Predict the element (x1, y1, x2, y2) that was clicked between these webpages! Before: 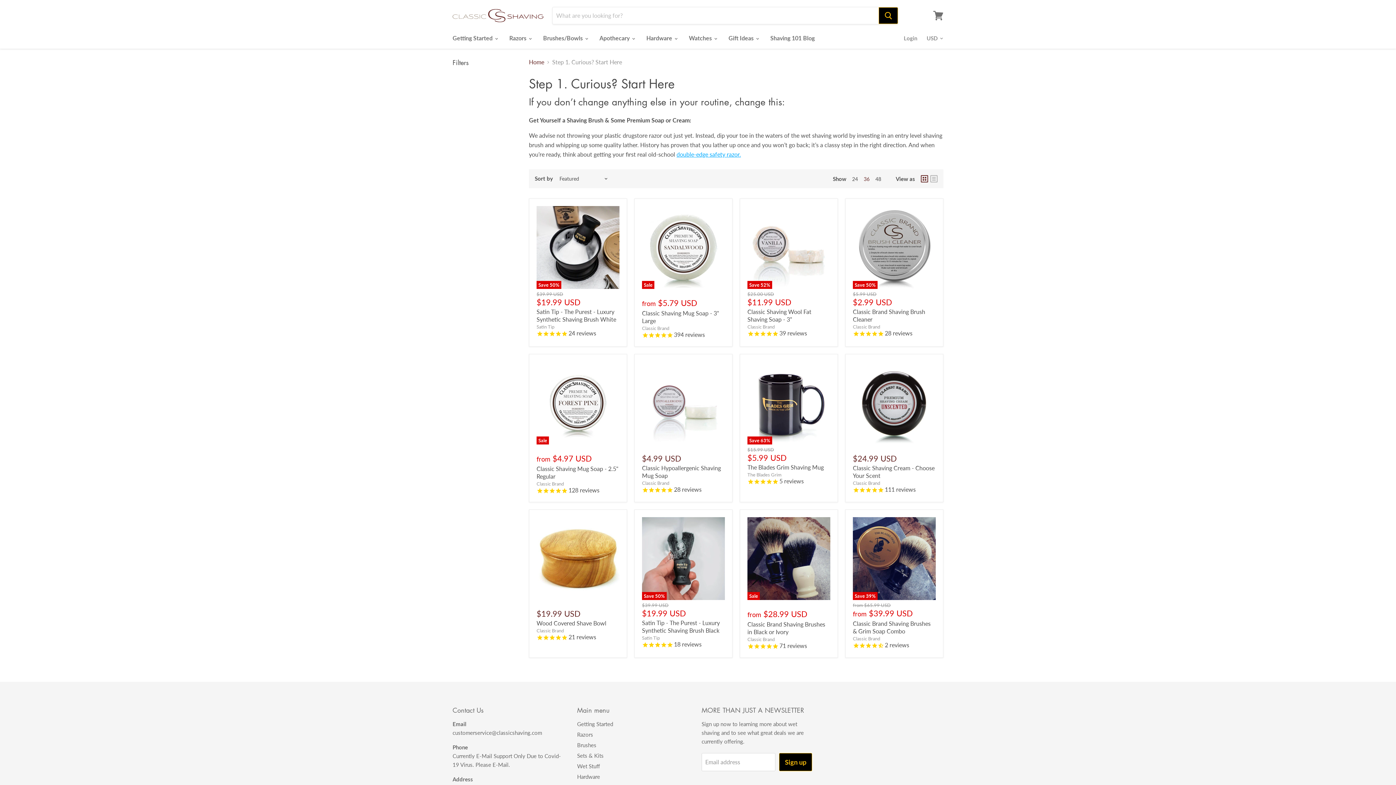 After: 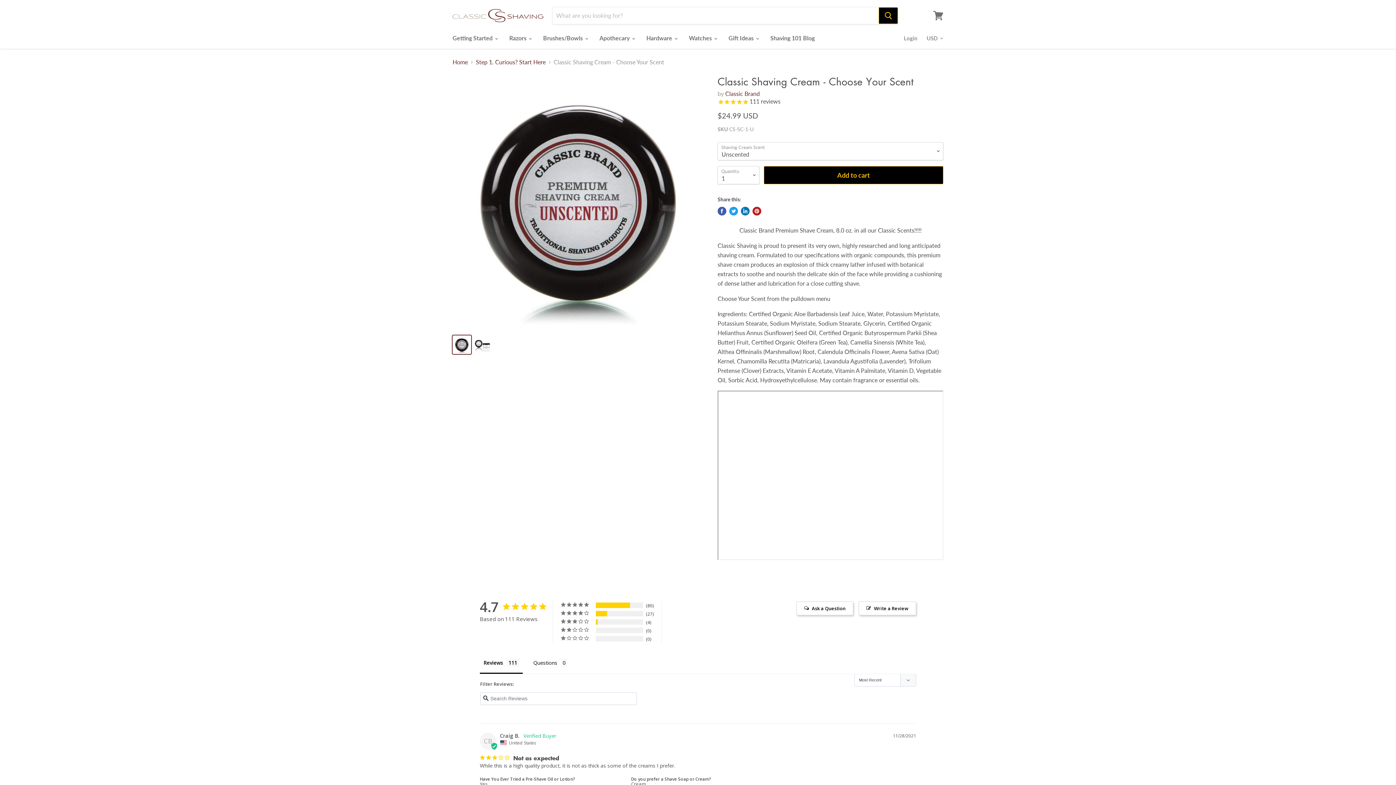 Action: bbox: (853, 361, 936, 444)